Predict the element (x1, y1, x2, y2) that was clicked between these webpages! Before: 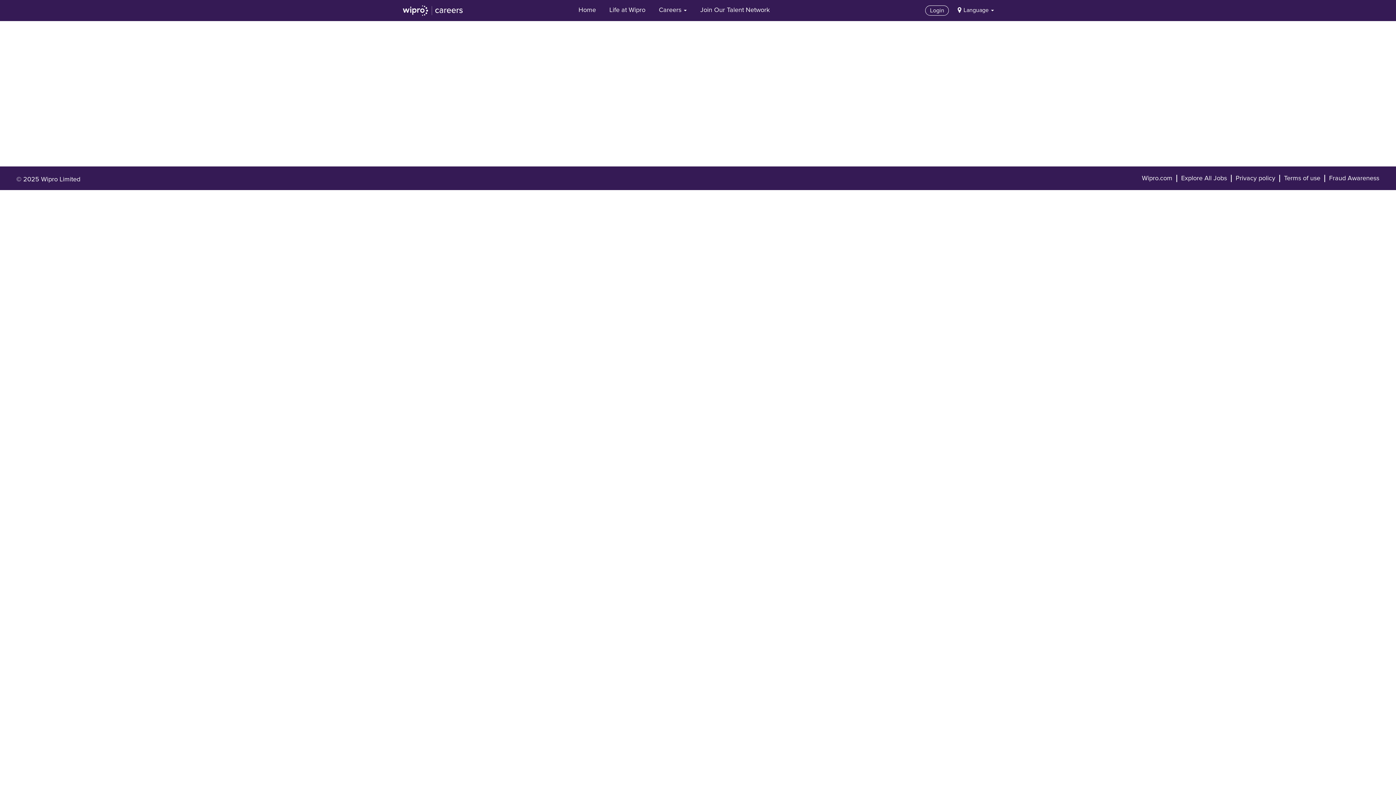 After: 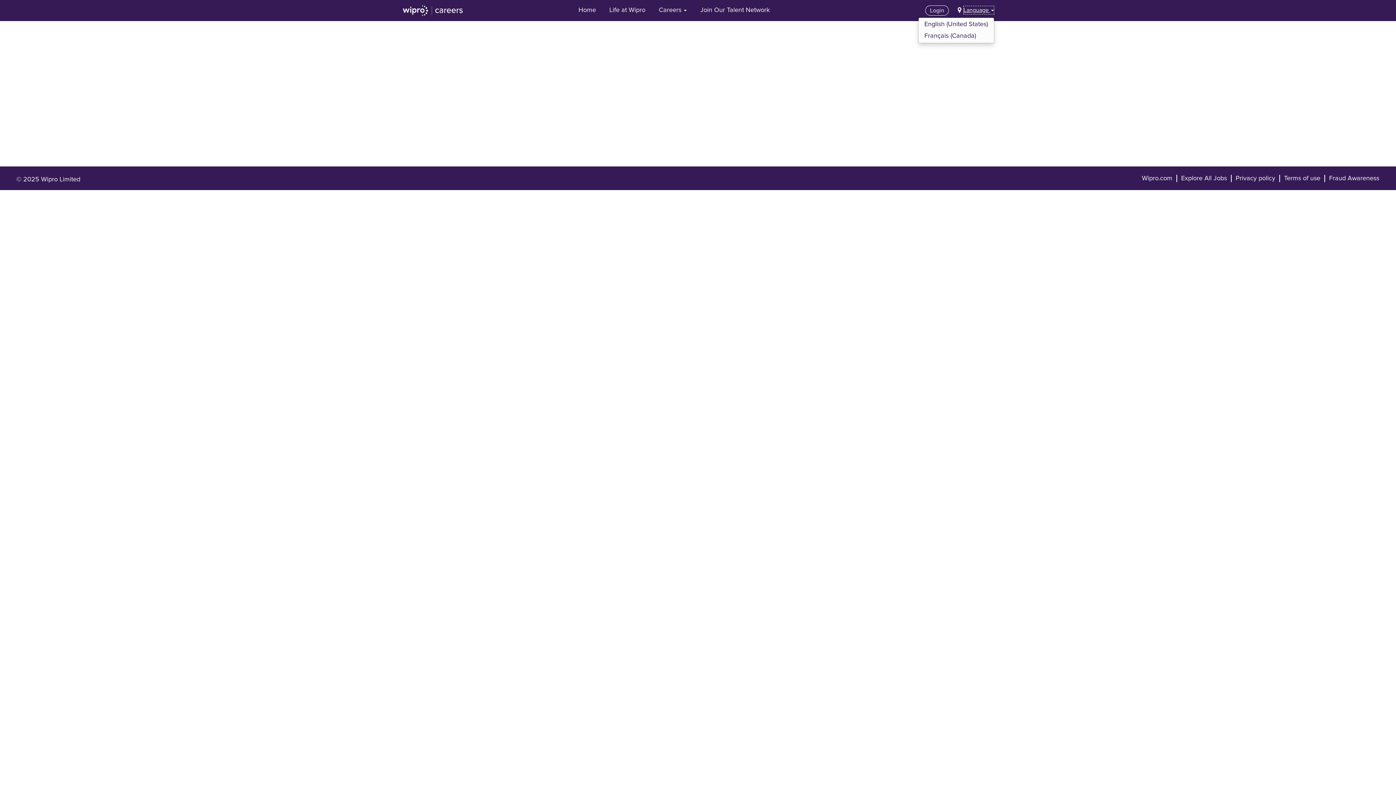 Action: bbox: (963, 5, 994, 14) label: Language 